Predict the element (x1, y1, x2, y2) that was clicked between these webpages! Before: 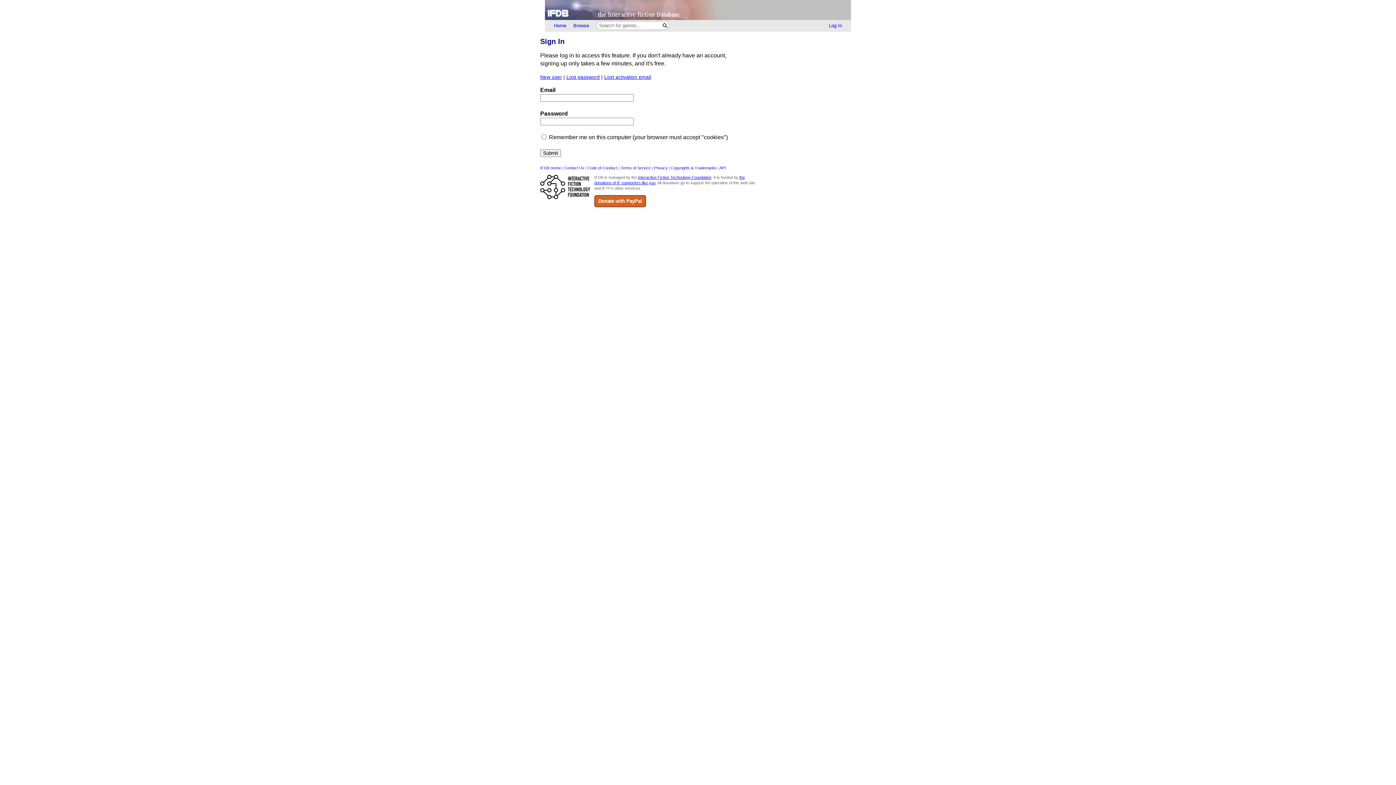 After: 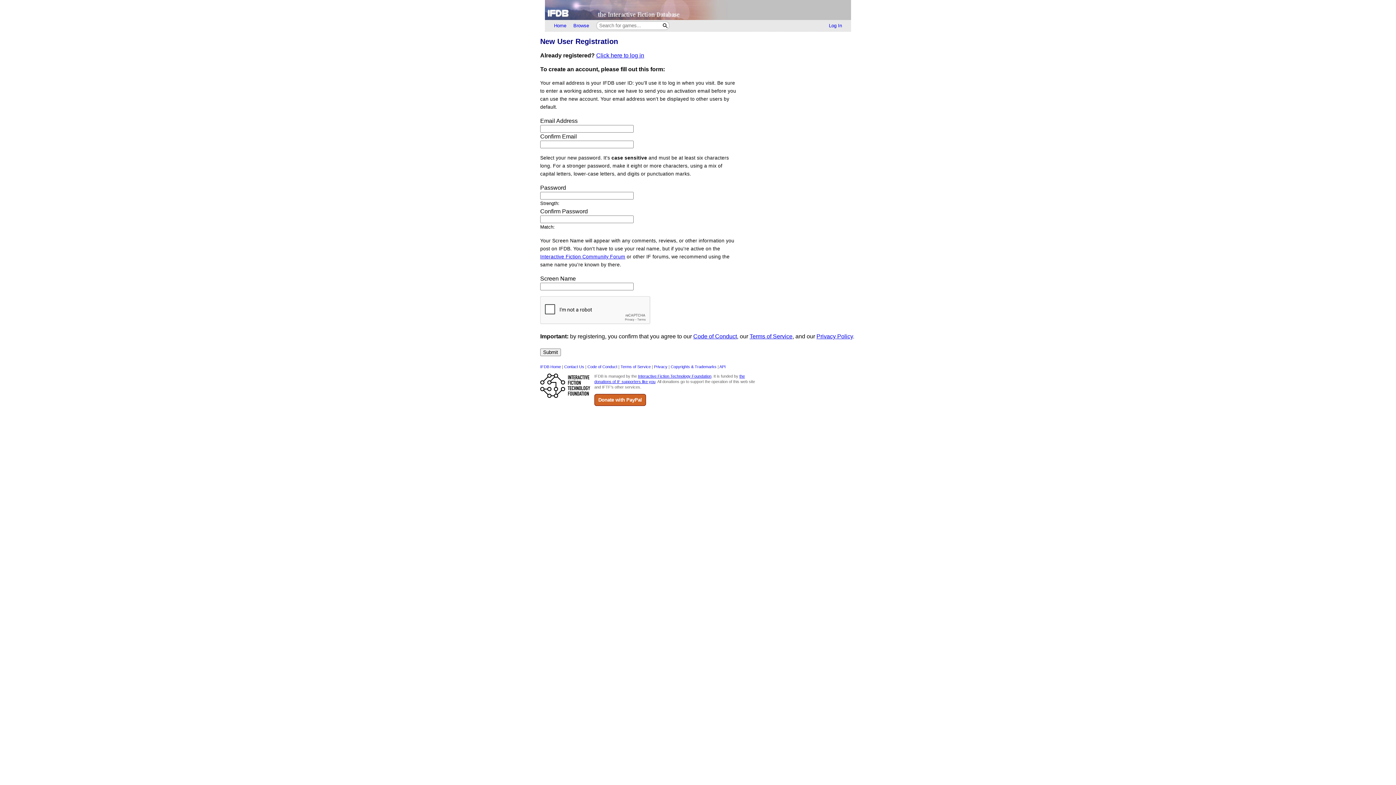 Action: bbox: (540, 74, 562, 79) label: New user